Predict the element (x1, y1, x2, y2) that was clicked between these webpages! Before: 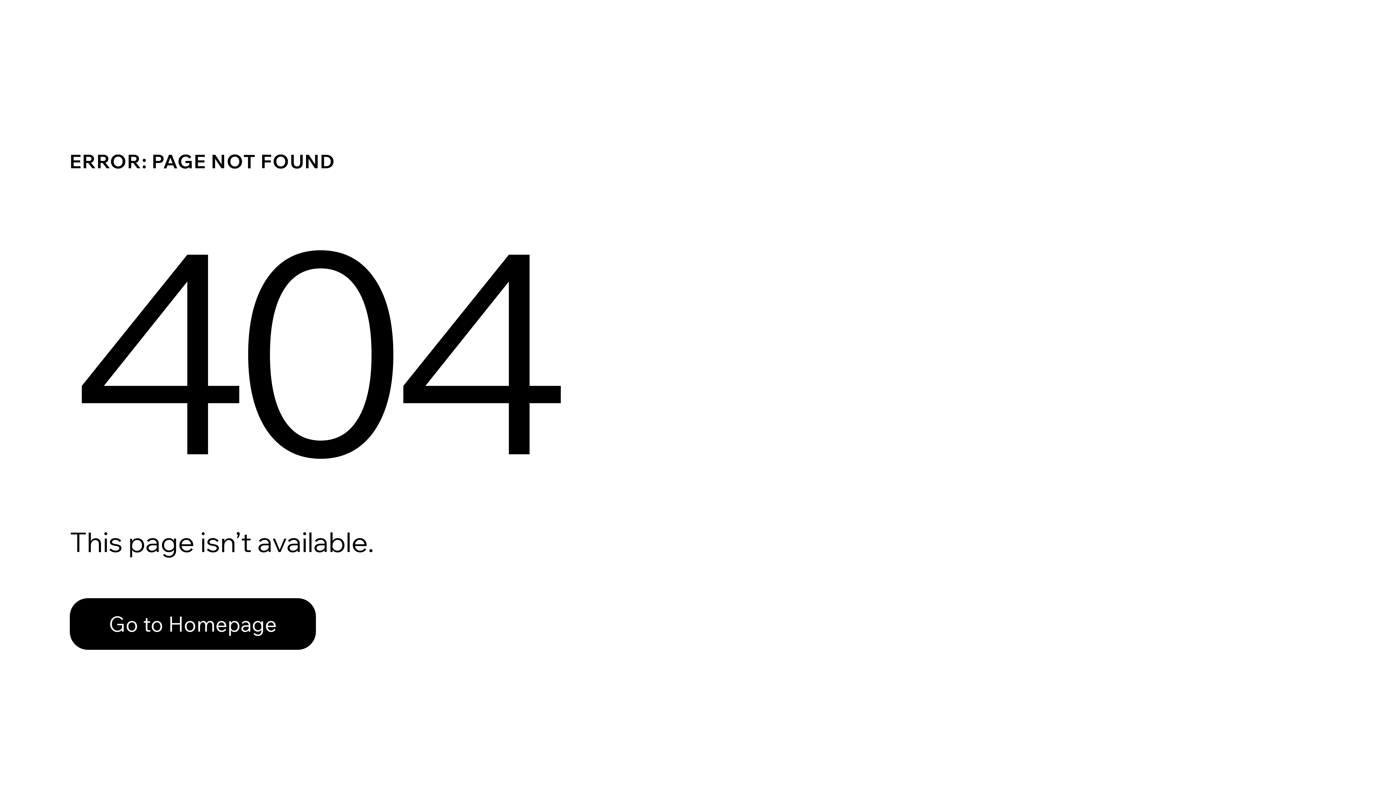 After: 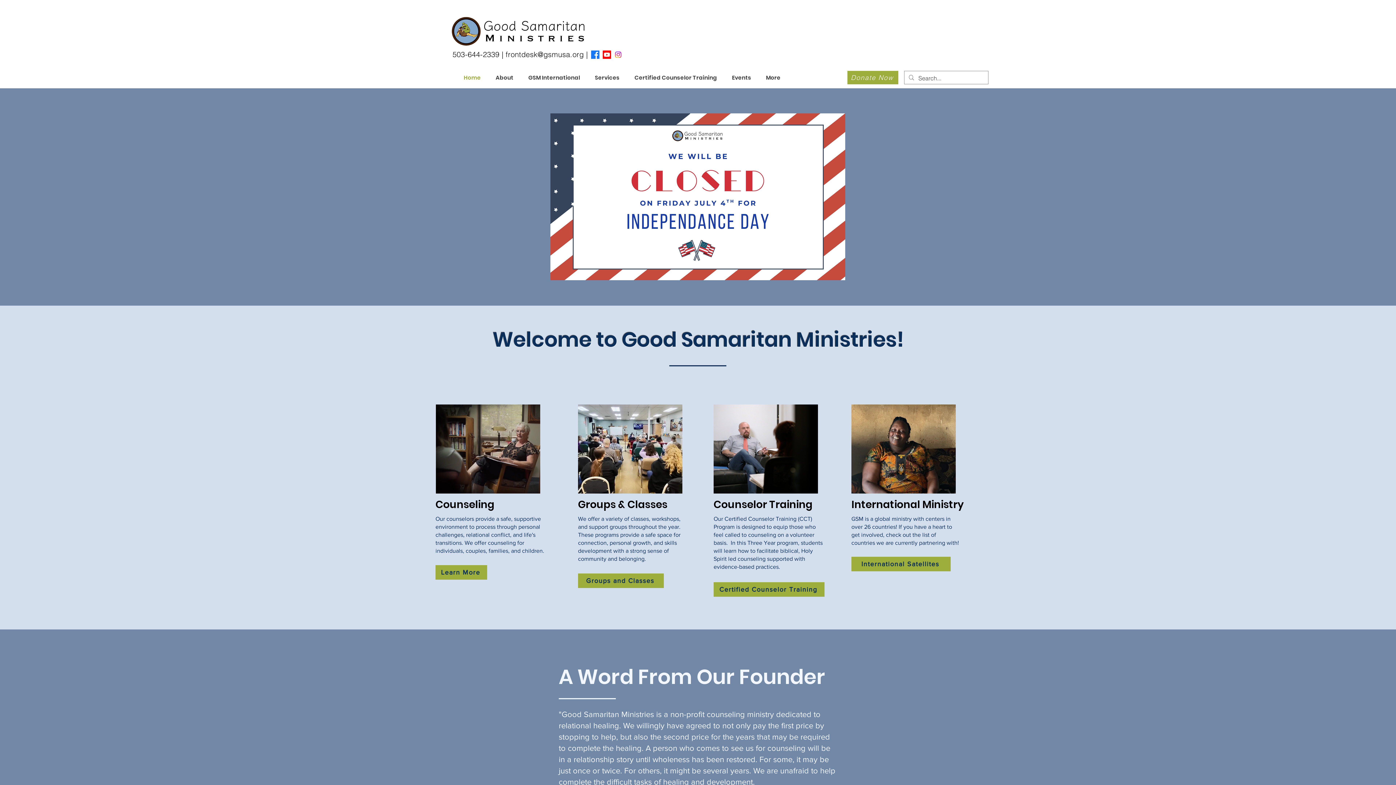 Action: bbox: (69, 582, 768, 659) label: Go to Homepage